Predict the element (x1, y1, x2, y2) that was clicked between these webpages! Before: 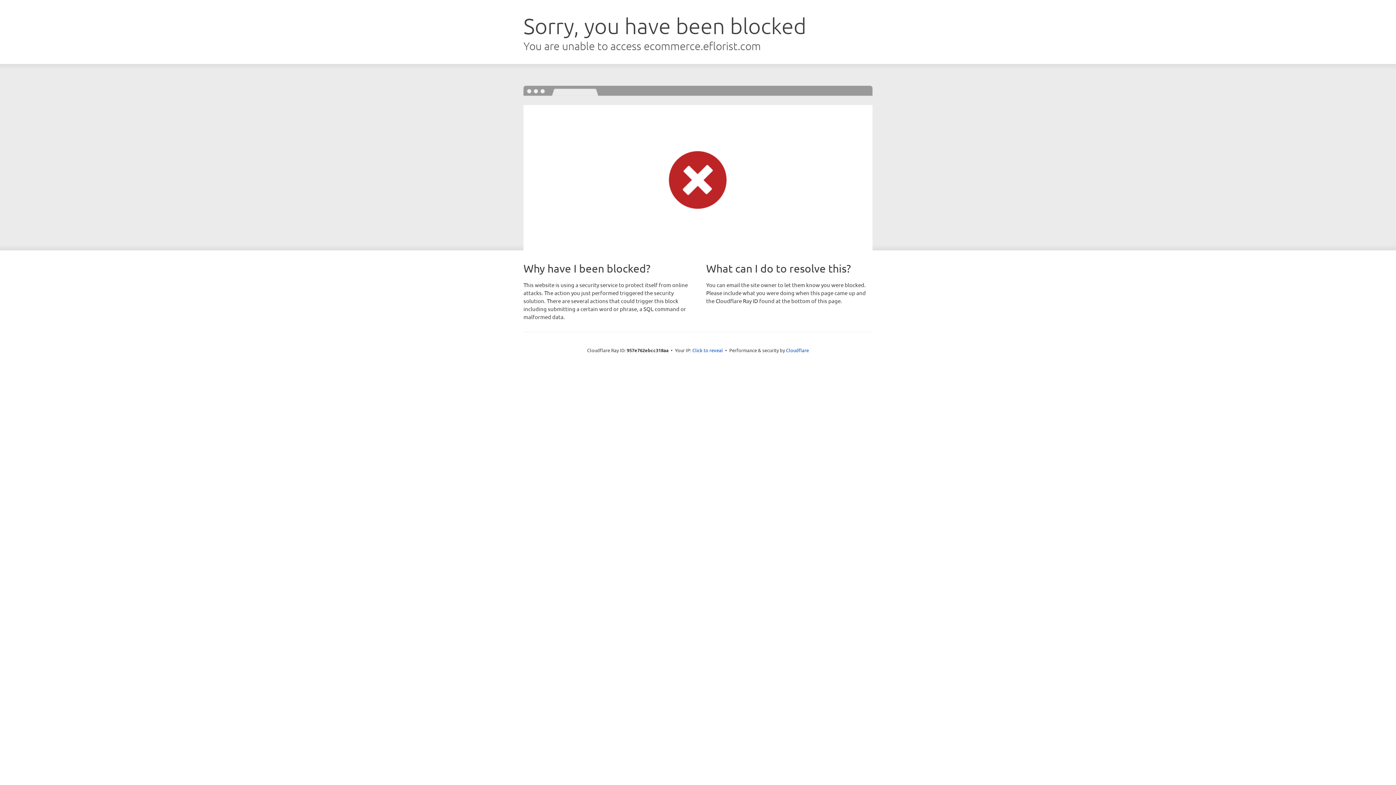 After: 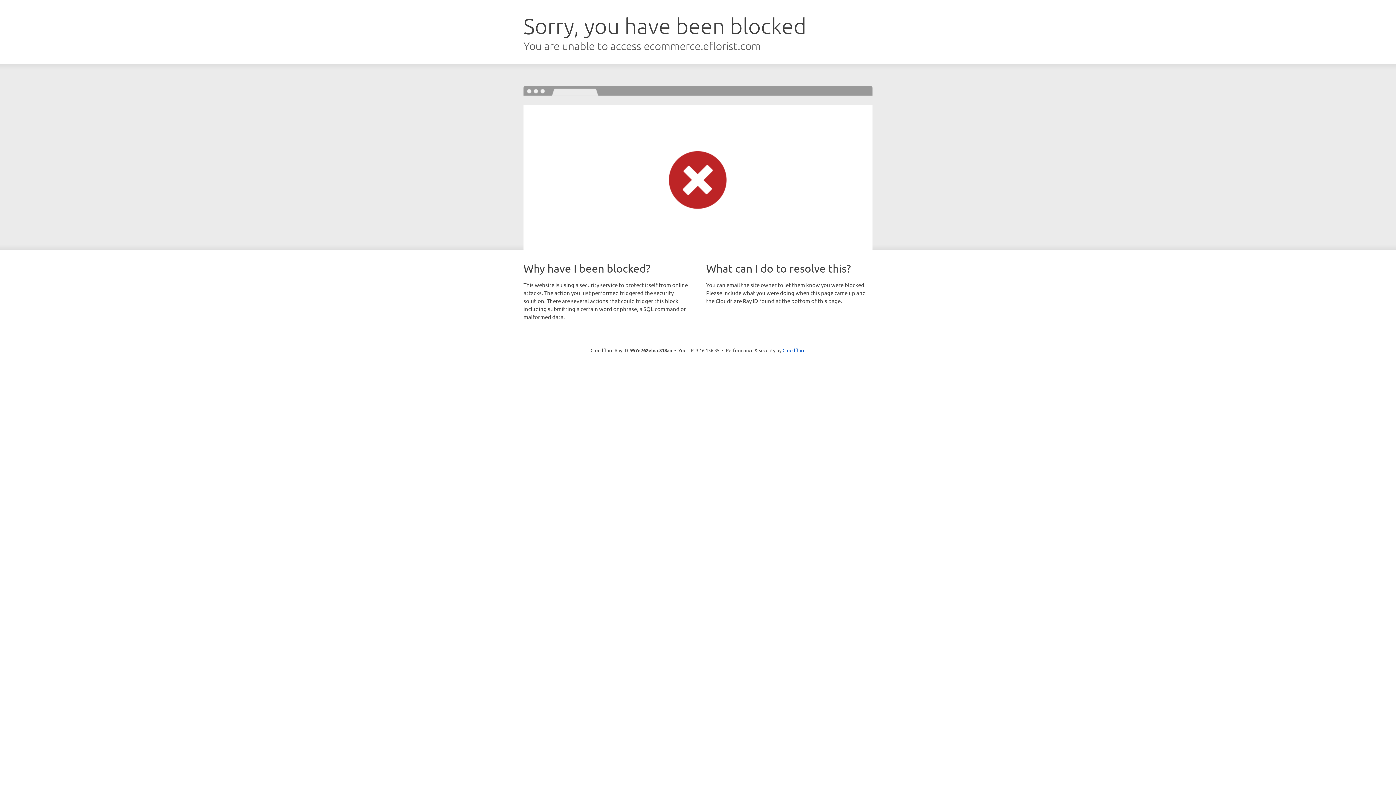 Action: bbox: (692, 346, 723, 353) label: Click to reveal